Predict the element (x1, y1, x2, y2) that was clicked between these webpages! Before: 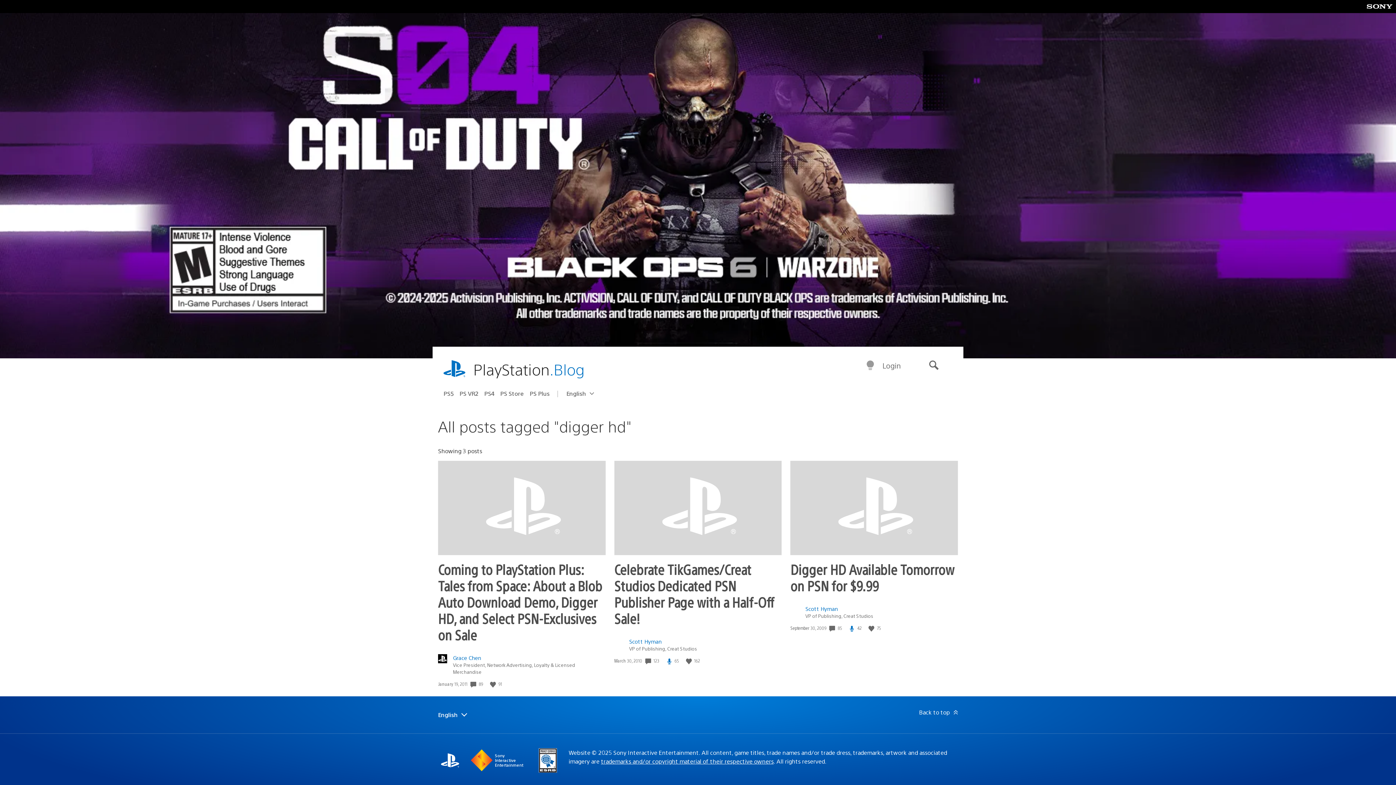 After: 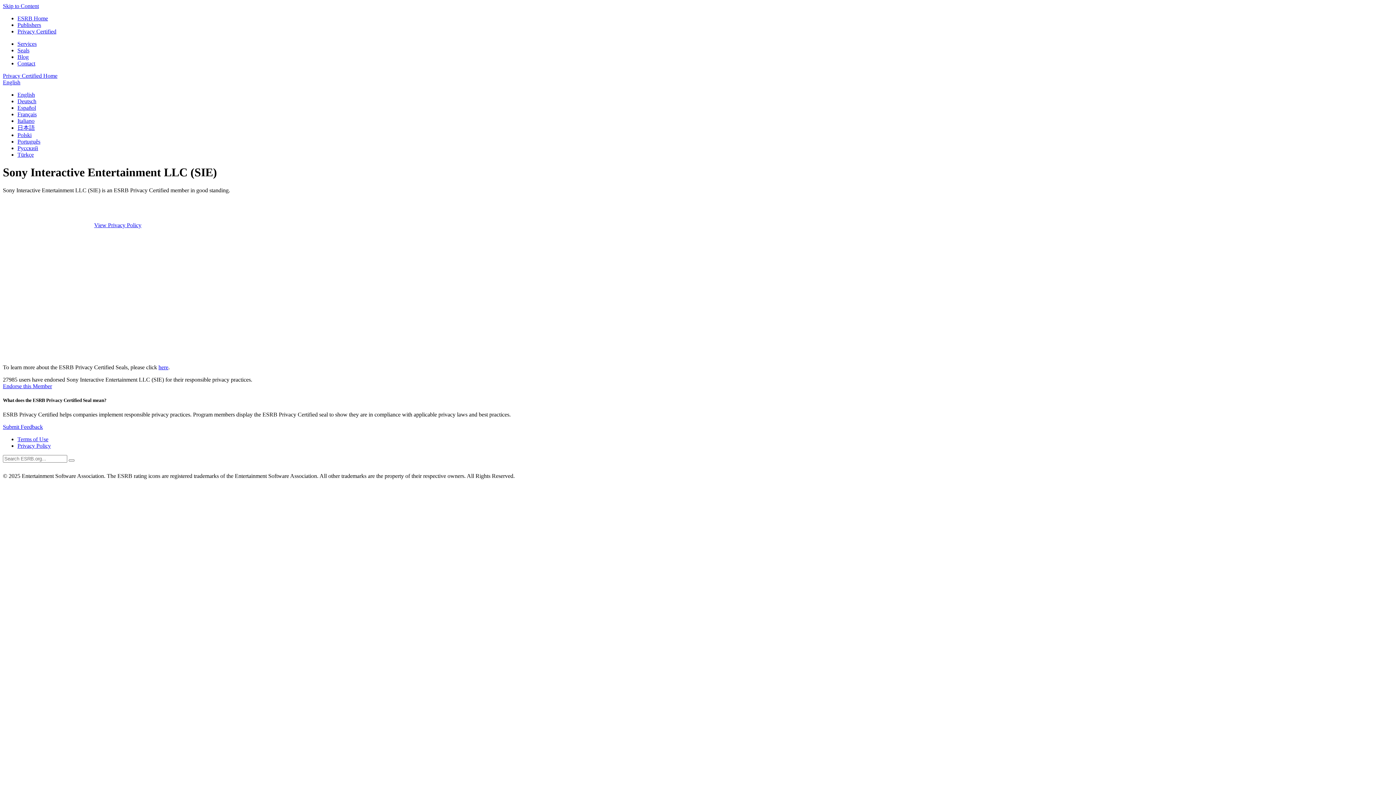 Action: bbox: (538, 748, 557, 773)